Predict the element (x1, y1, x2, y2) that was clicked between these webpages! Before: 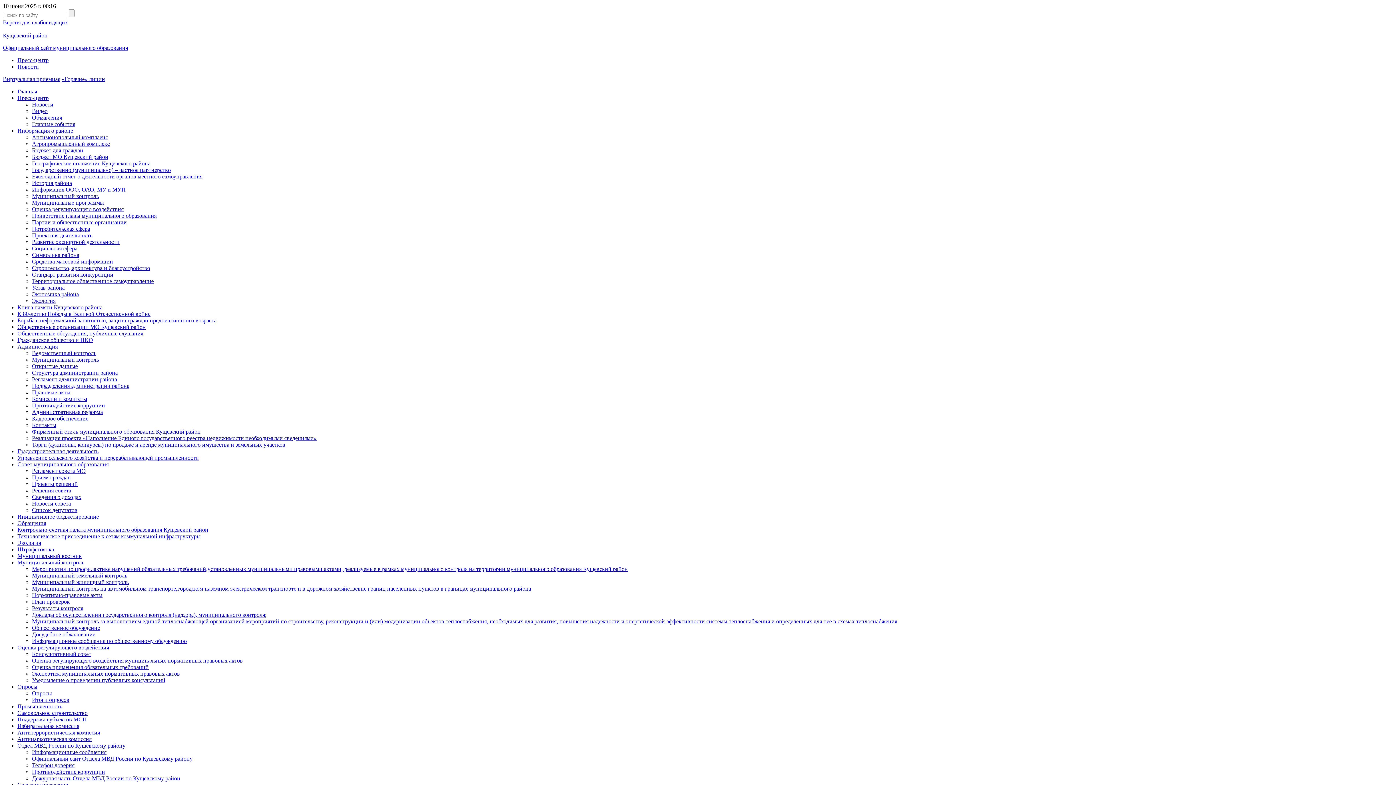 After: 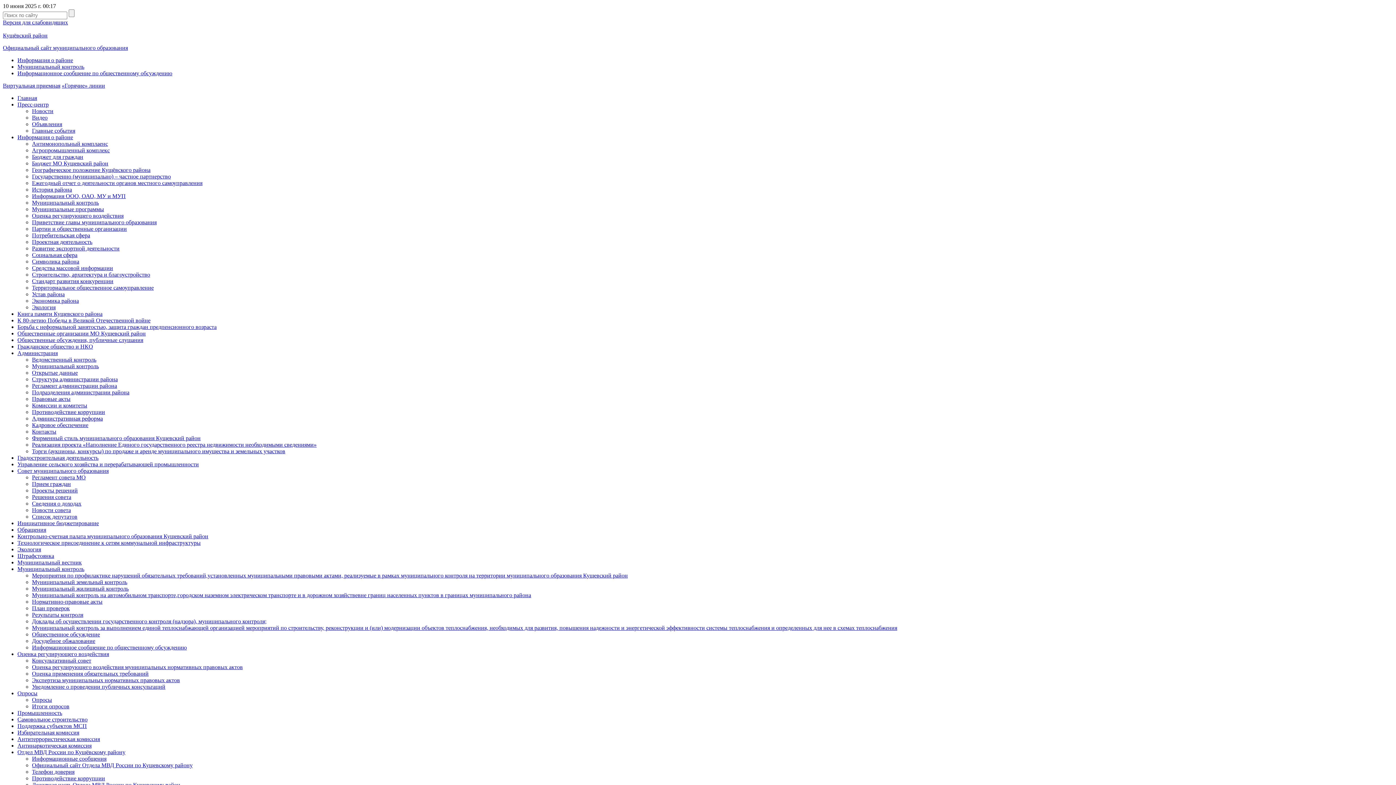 Action: label: Информационное сообщение по общественному обсуждению bbox: (32, 638, 186, 644)